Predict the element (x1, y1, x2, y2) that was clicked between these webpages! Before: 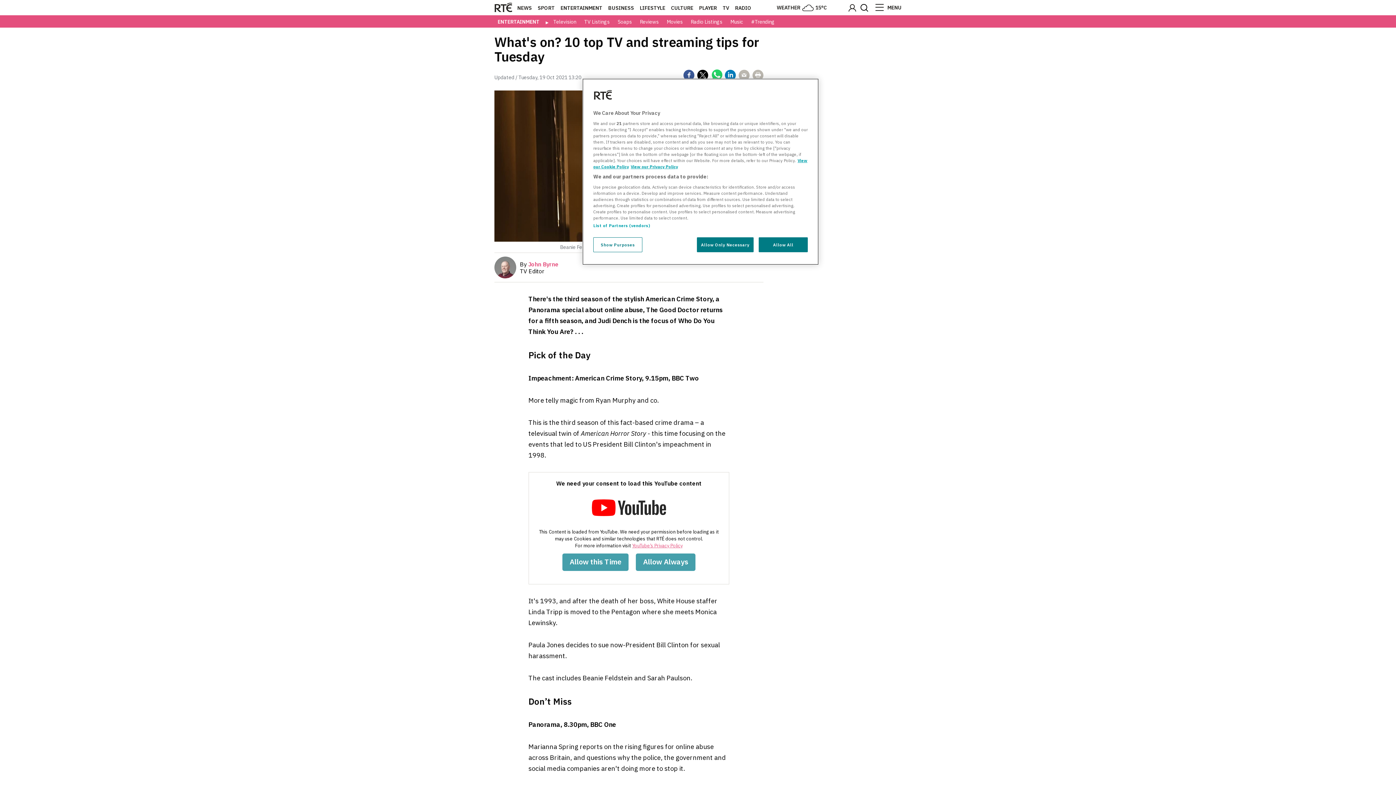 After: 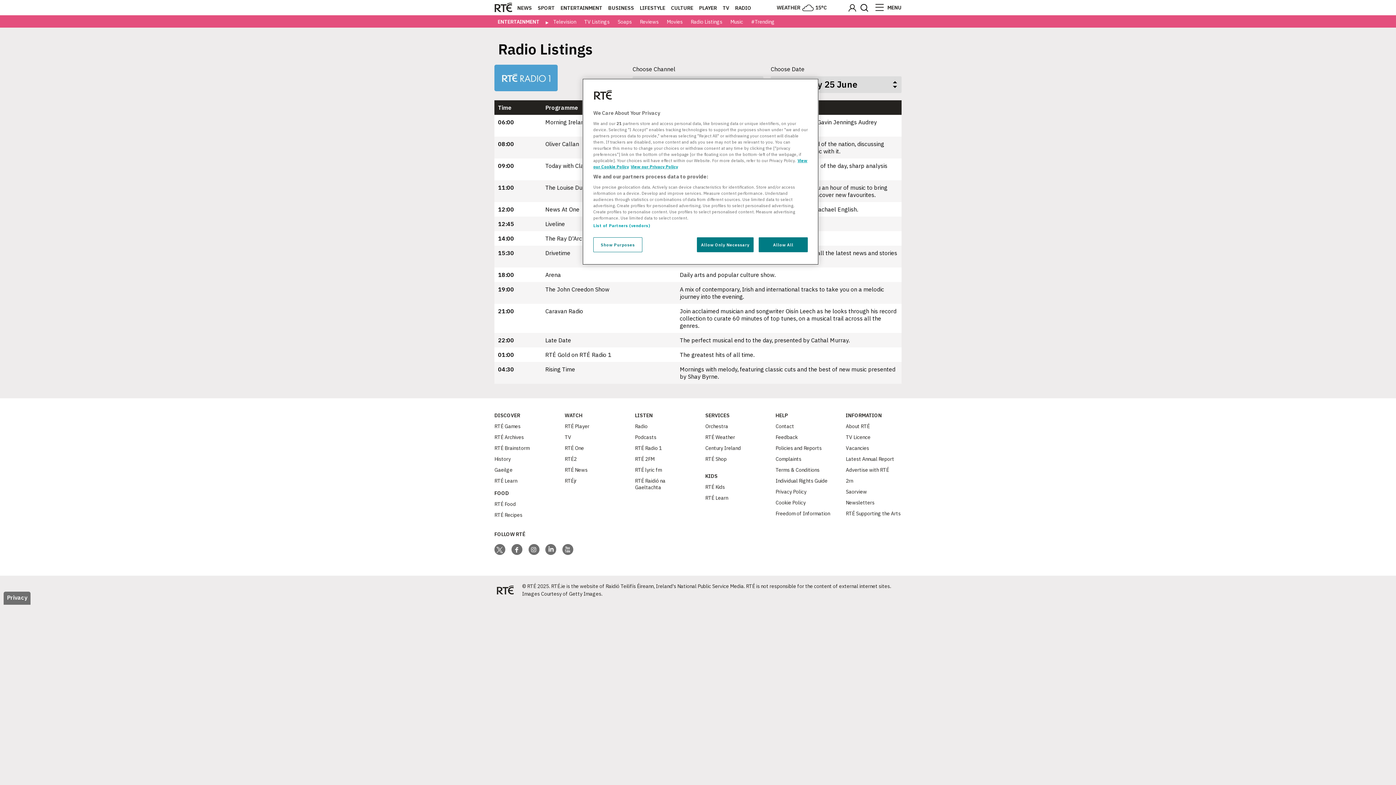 Action: label: Radio Listings bbox: (687, 18, 725, 25)